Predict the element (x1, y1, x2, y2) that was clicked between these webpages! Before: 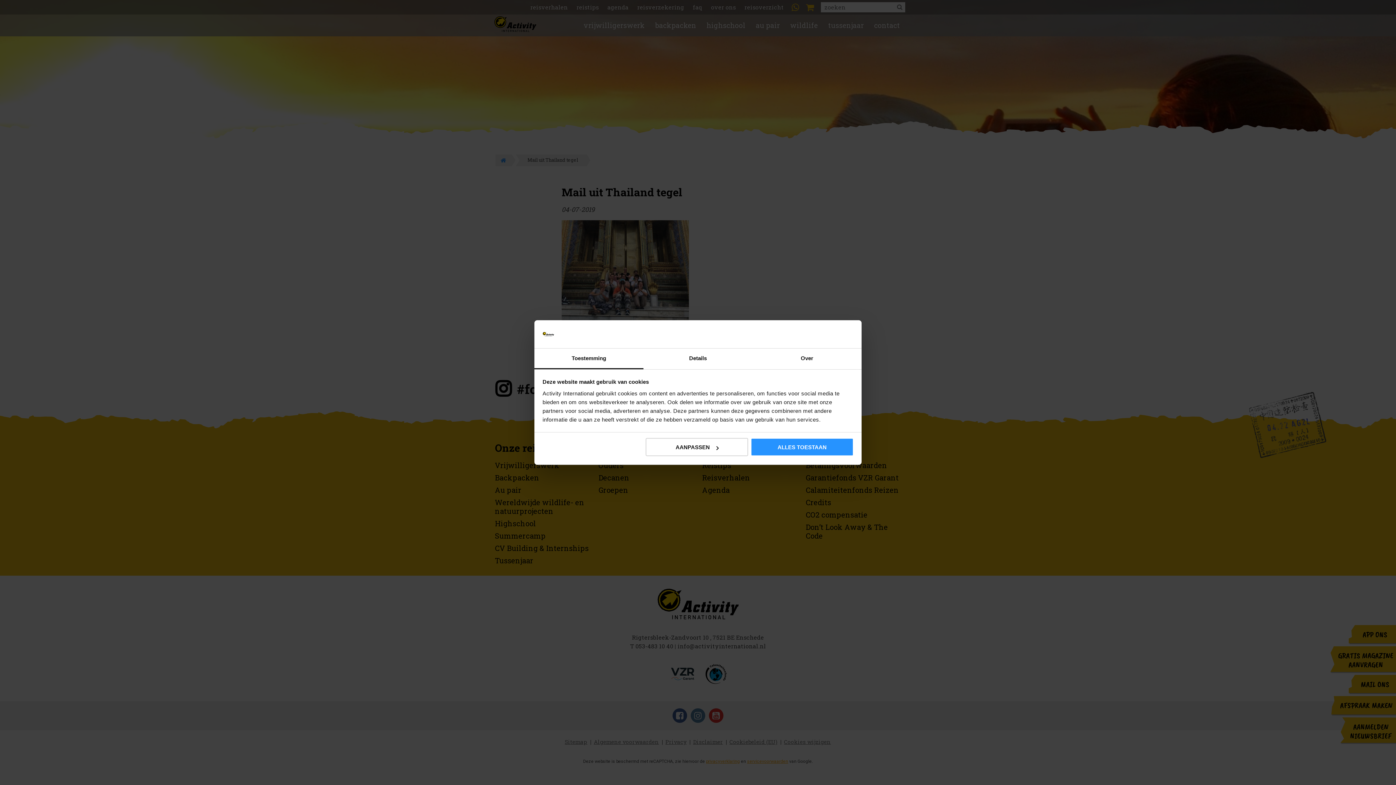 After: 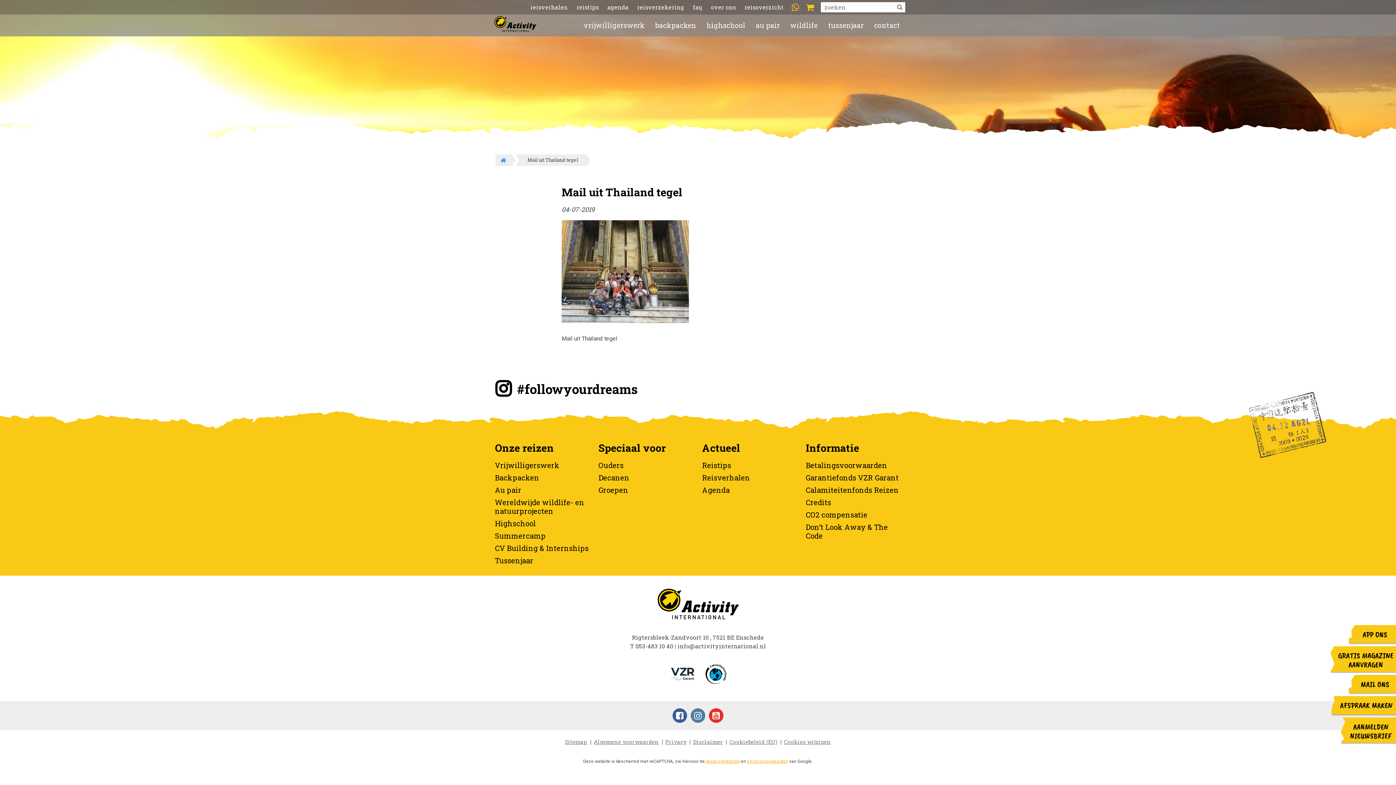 Action: label: ALLES TOESTAAN bbox: (751, 438, 853, 456)